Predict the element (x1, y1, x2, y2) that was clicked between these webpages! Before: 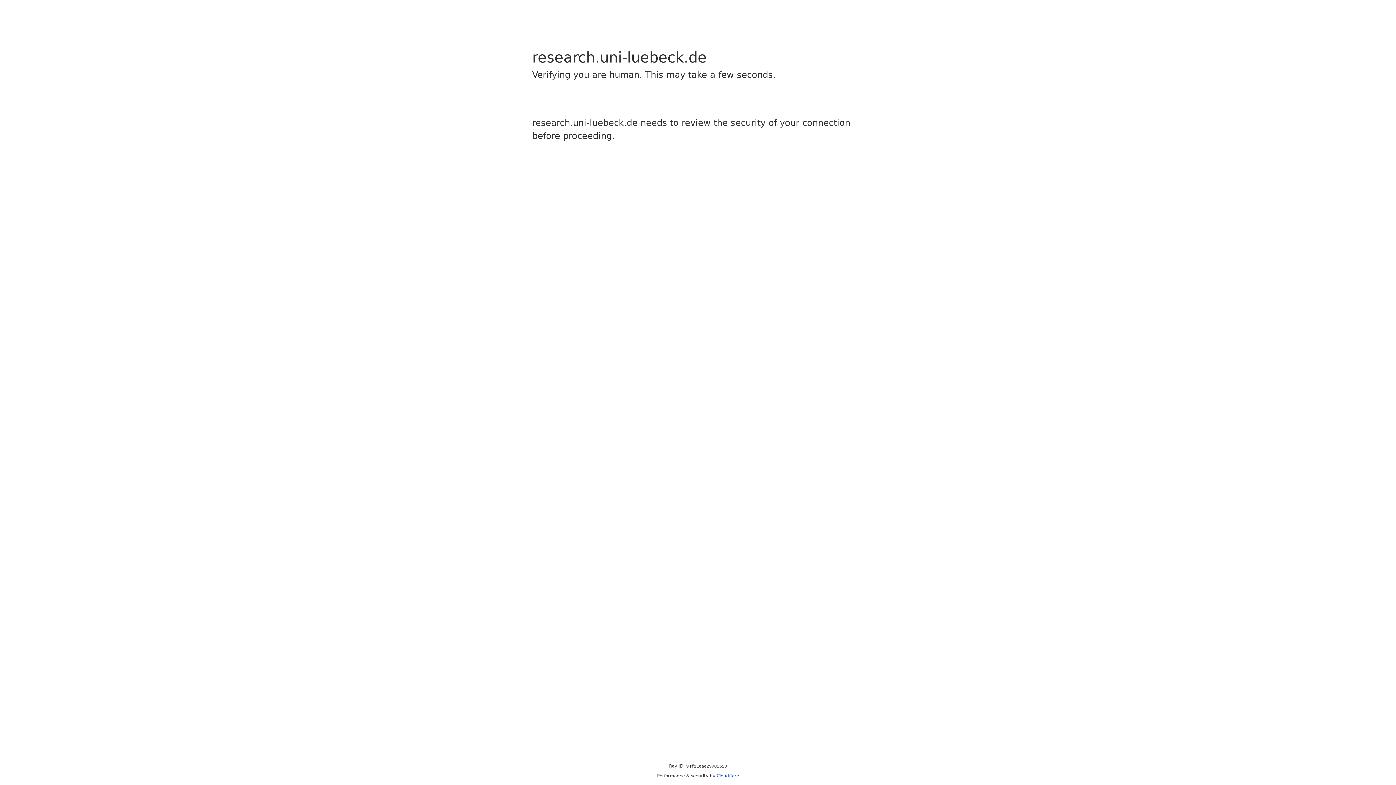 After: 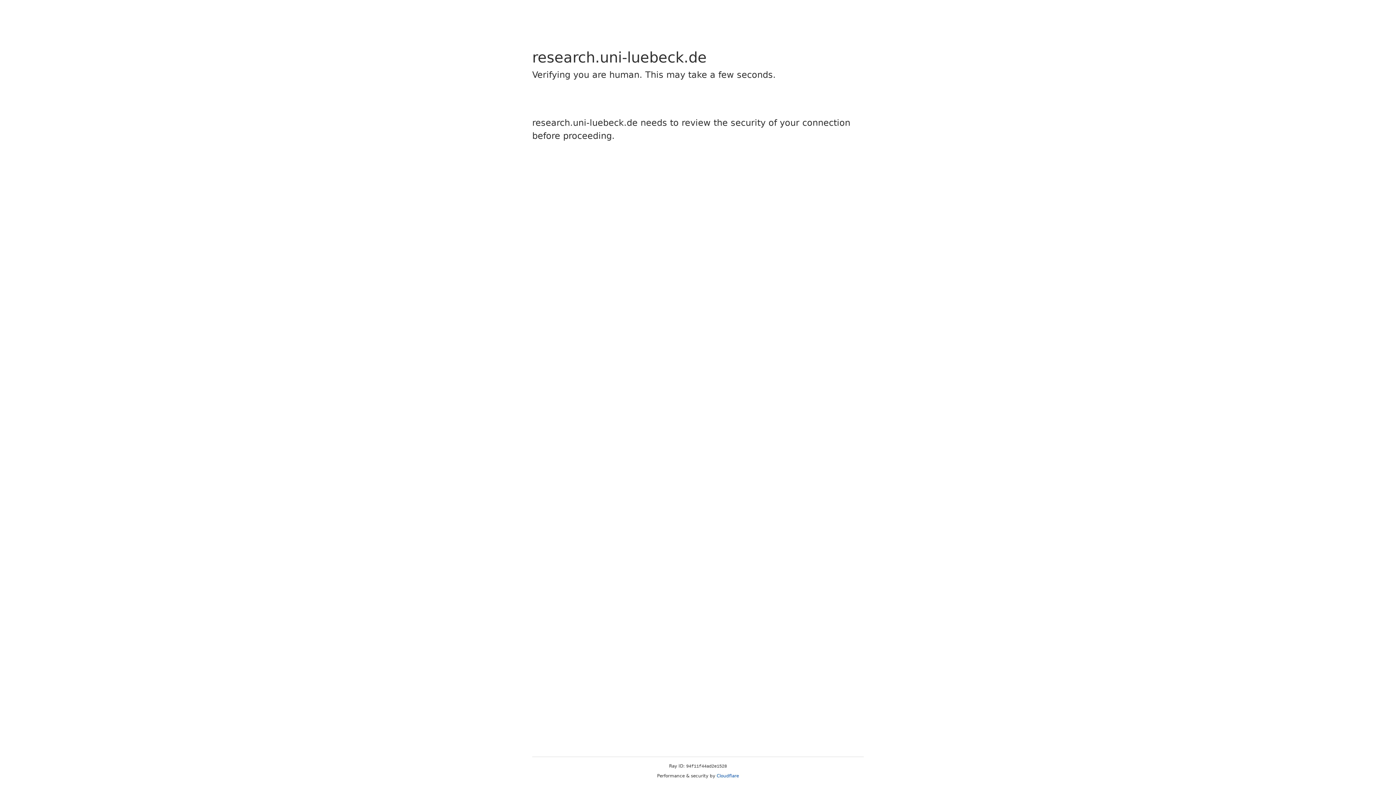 Action: bbox: (716, 773, 739, 778) label: Cloudflare